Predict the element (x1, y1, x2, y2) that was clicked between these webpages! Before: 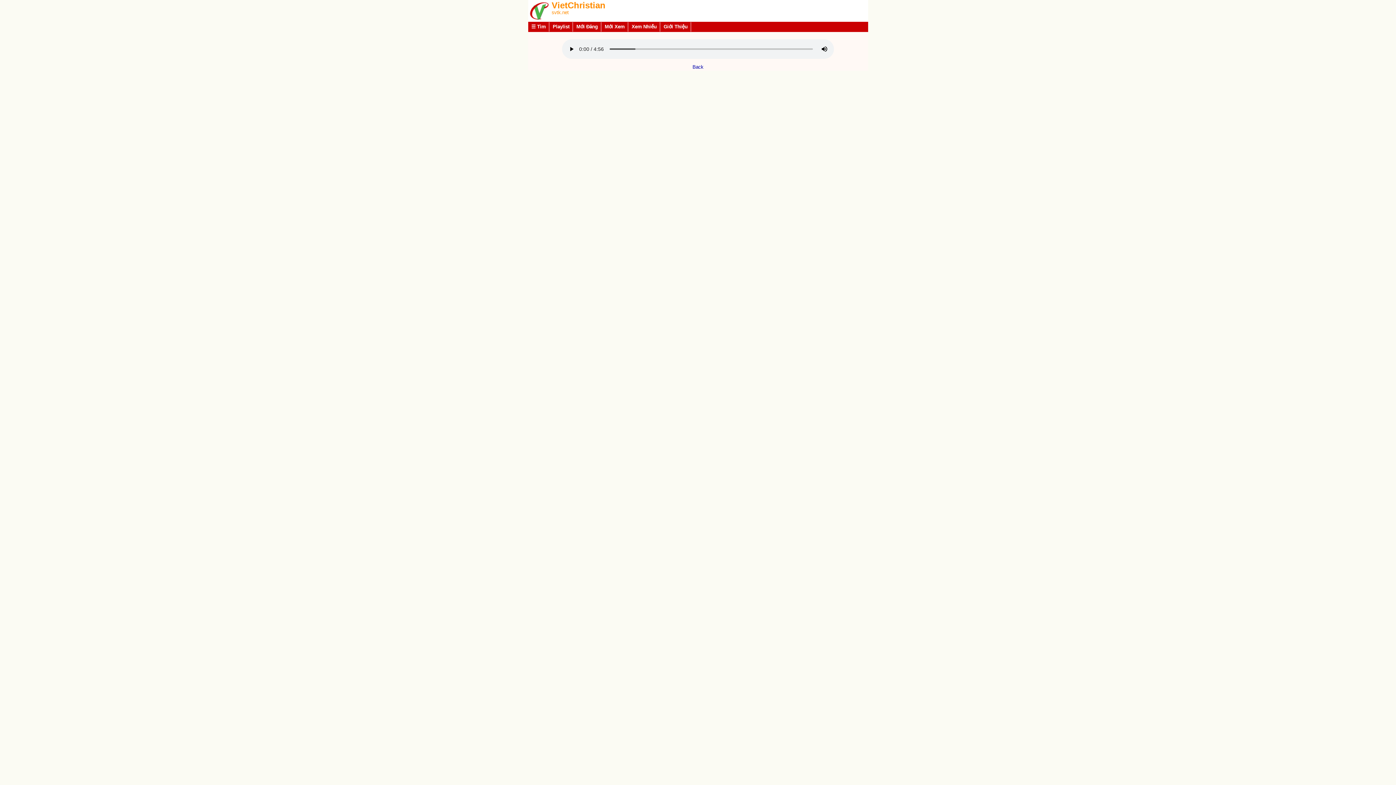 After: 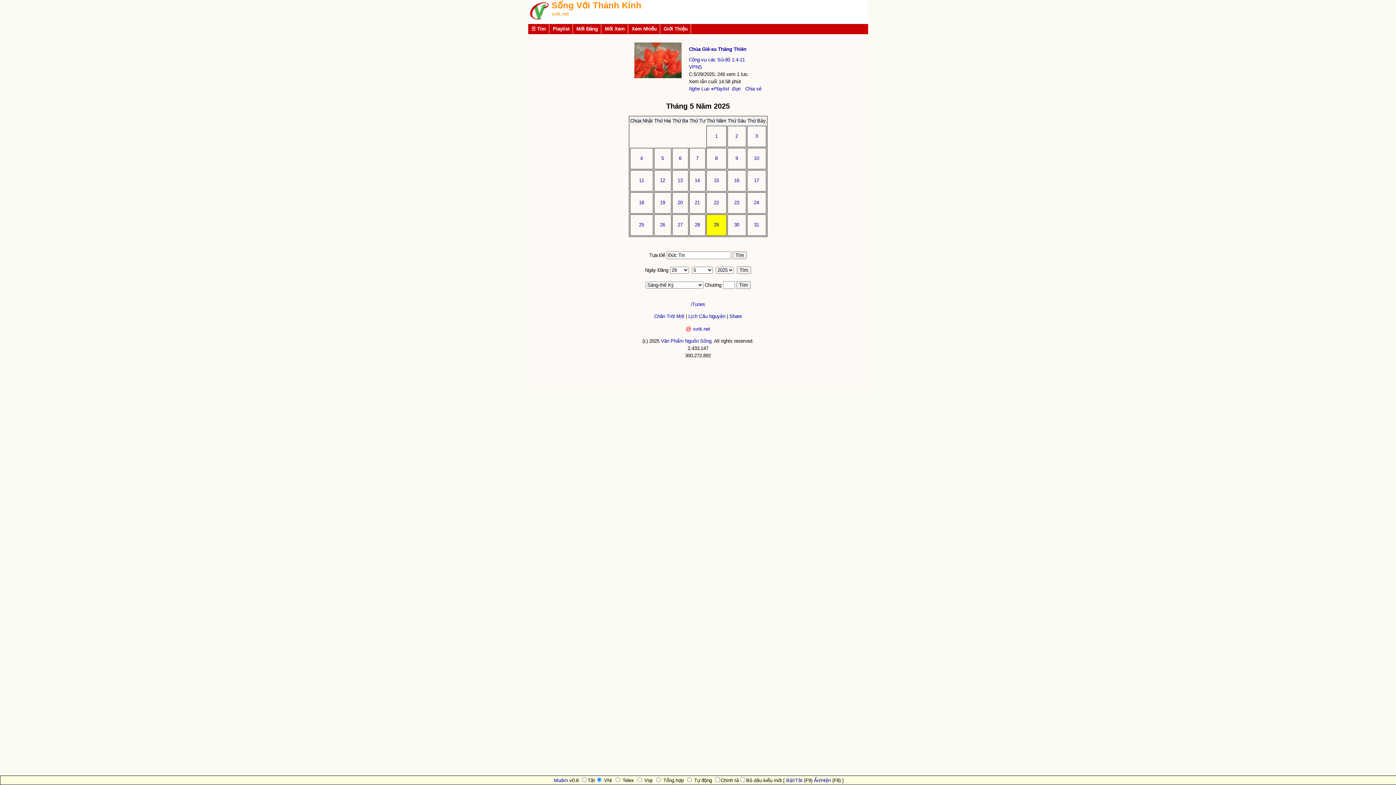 Action: label: svtk.net bbox: (551, 9, 568, 15)